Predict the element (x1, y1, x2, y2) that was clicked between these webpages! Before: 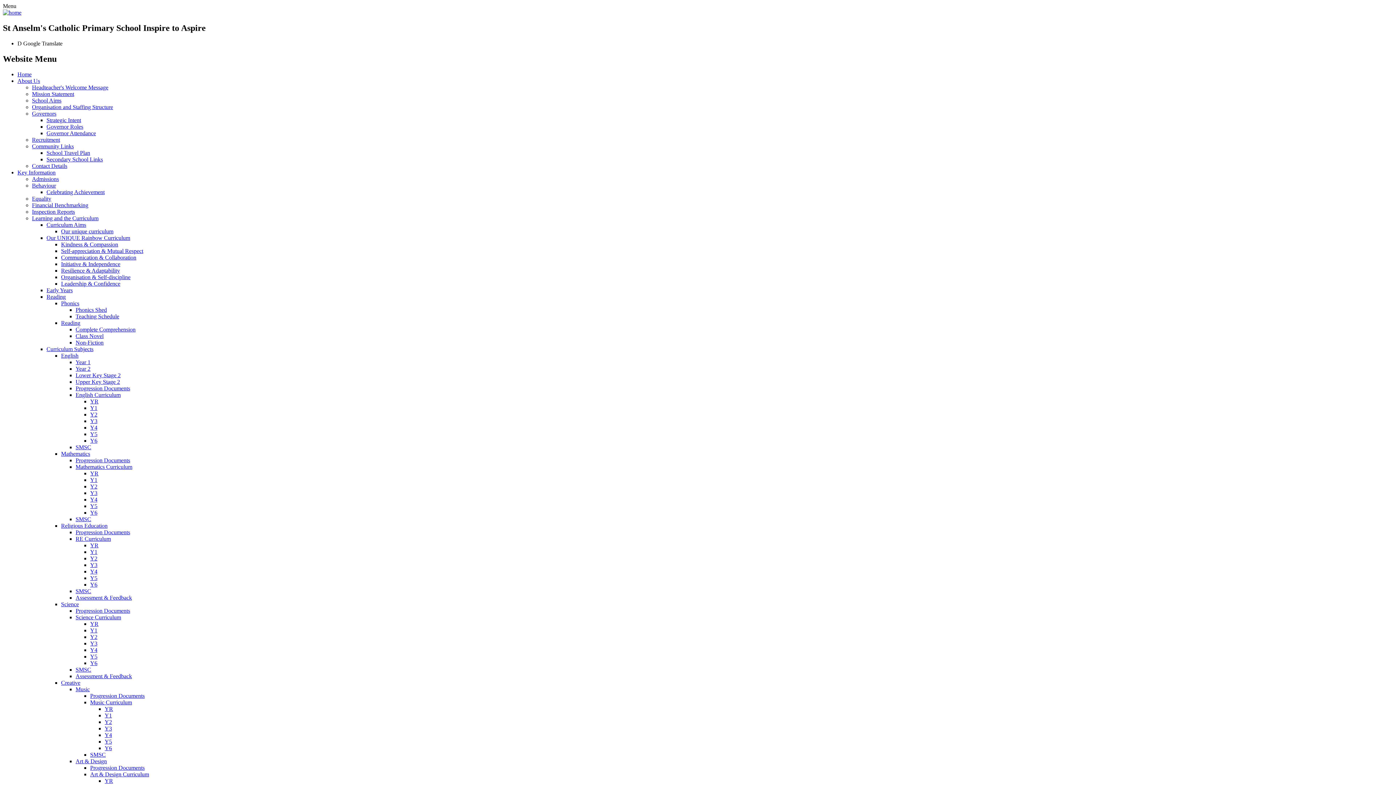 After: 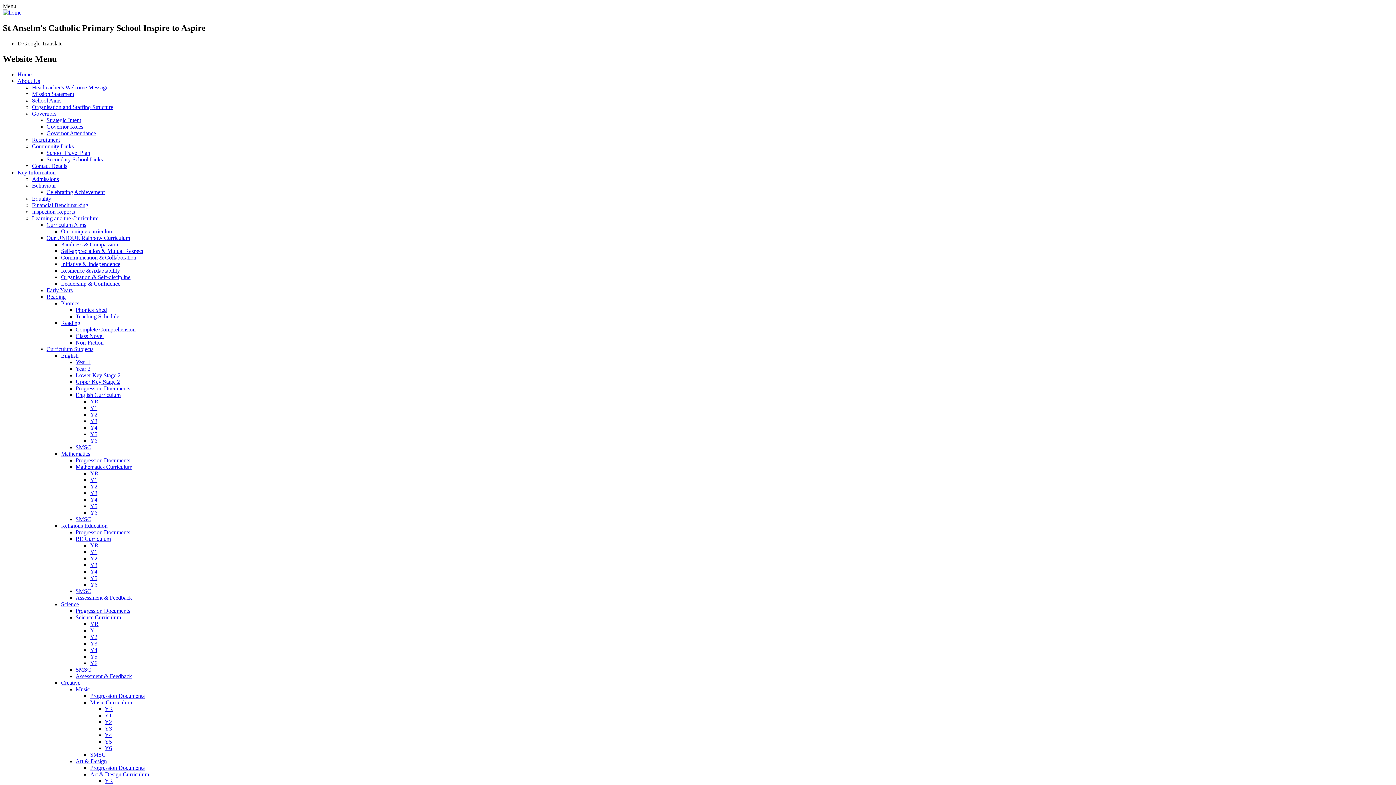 Action: label: Art & Design Curriculum bbox: (90, 771, 149, 777)